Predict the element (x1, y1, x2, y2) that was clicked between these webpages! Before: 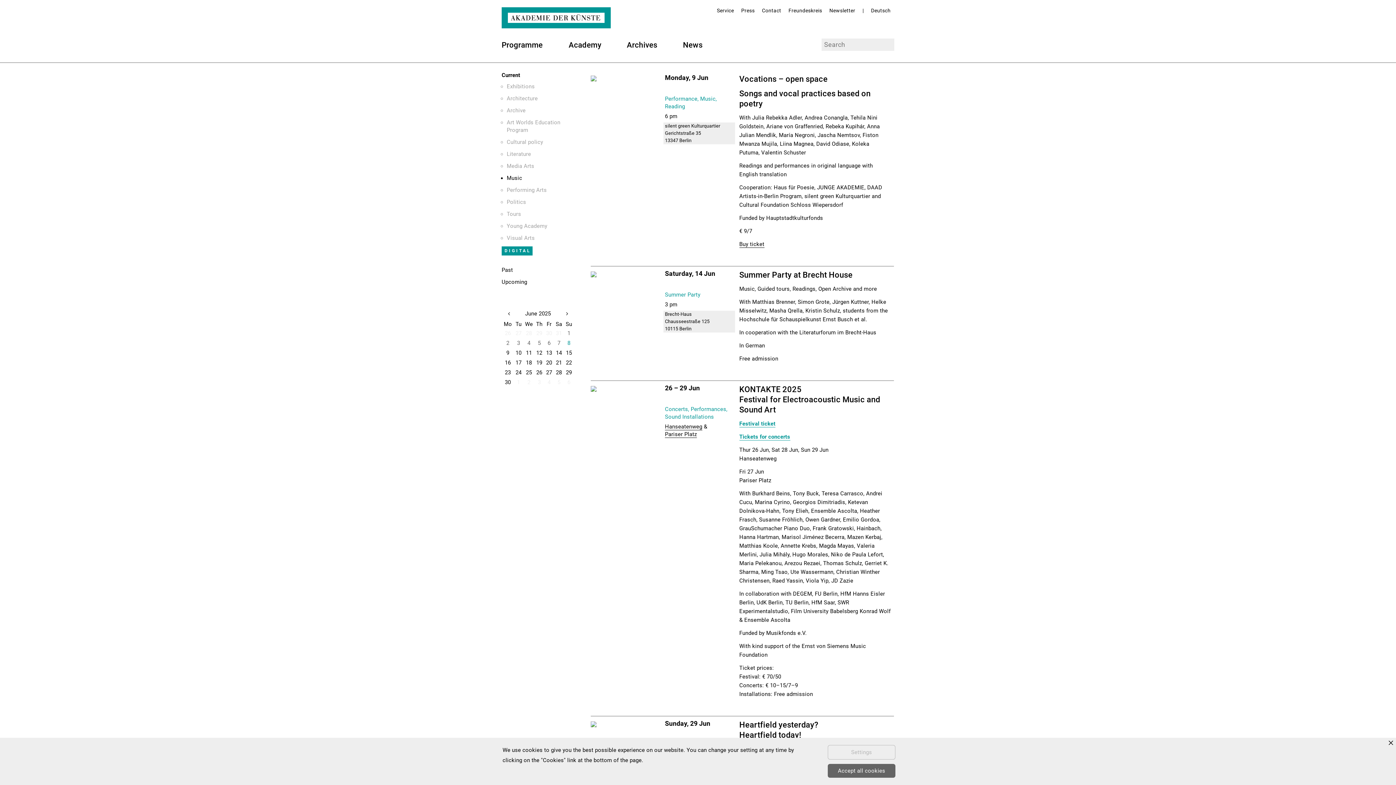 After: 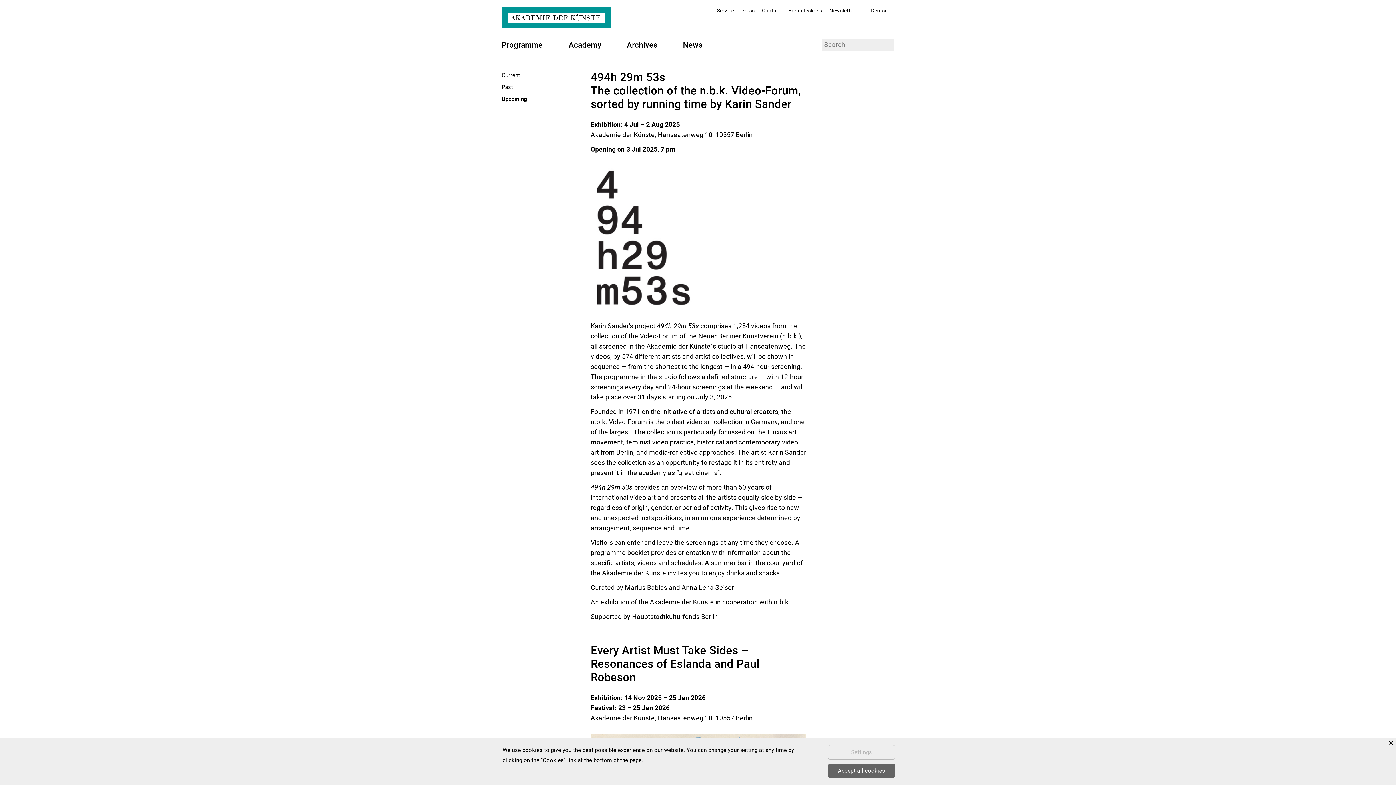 Action: bbox: (501, 278, 527, 285) label: Upcoming